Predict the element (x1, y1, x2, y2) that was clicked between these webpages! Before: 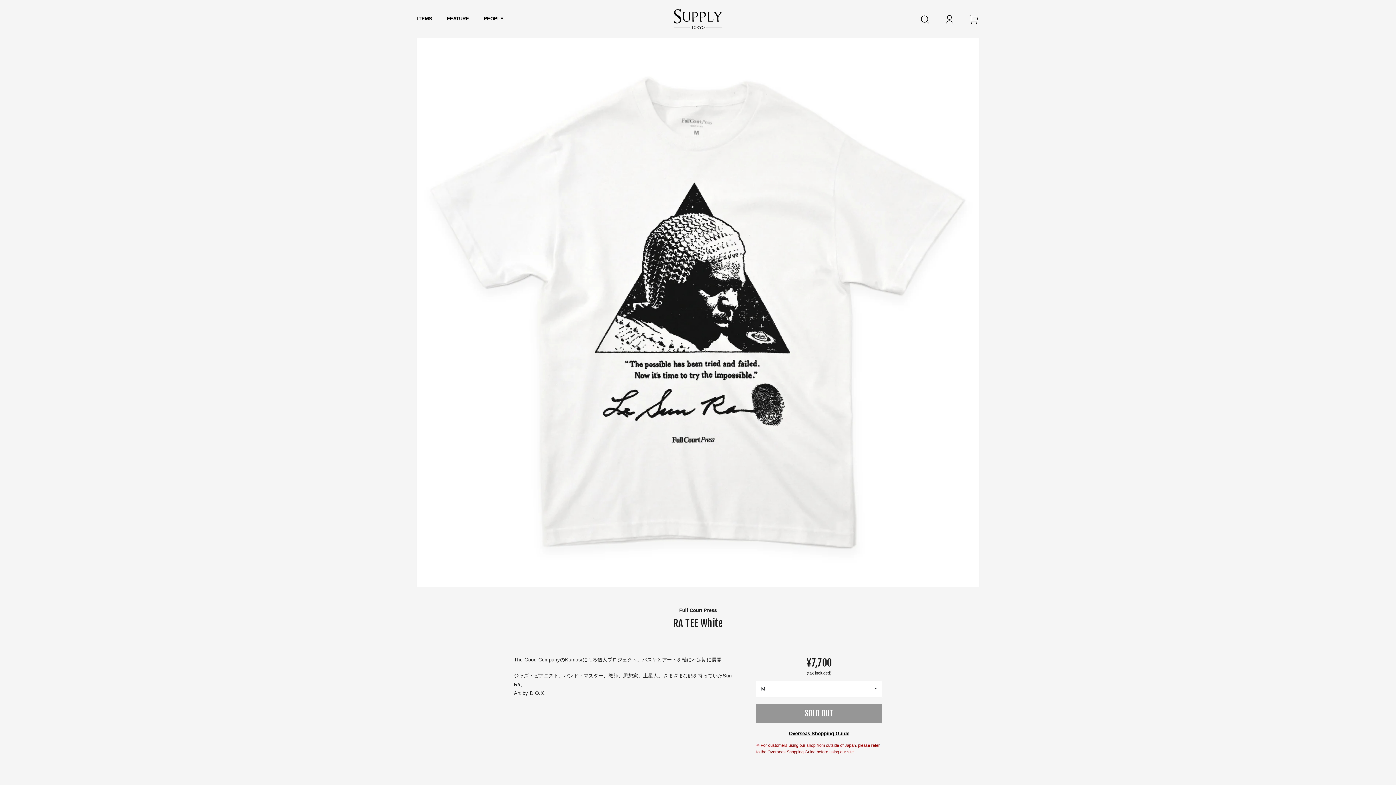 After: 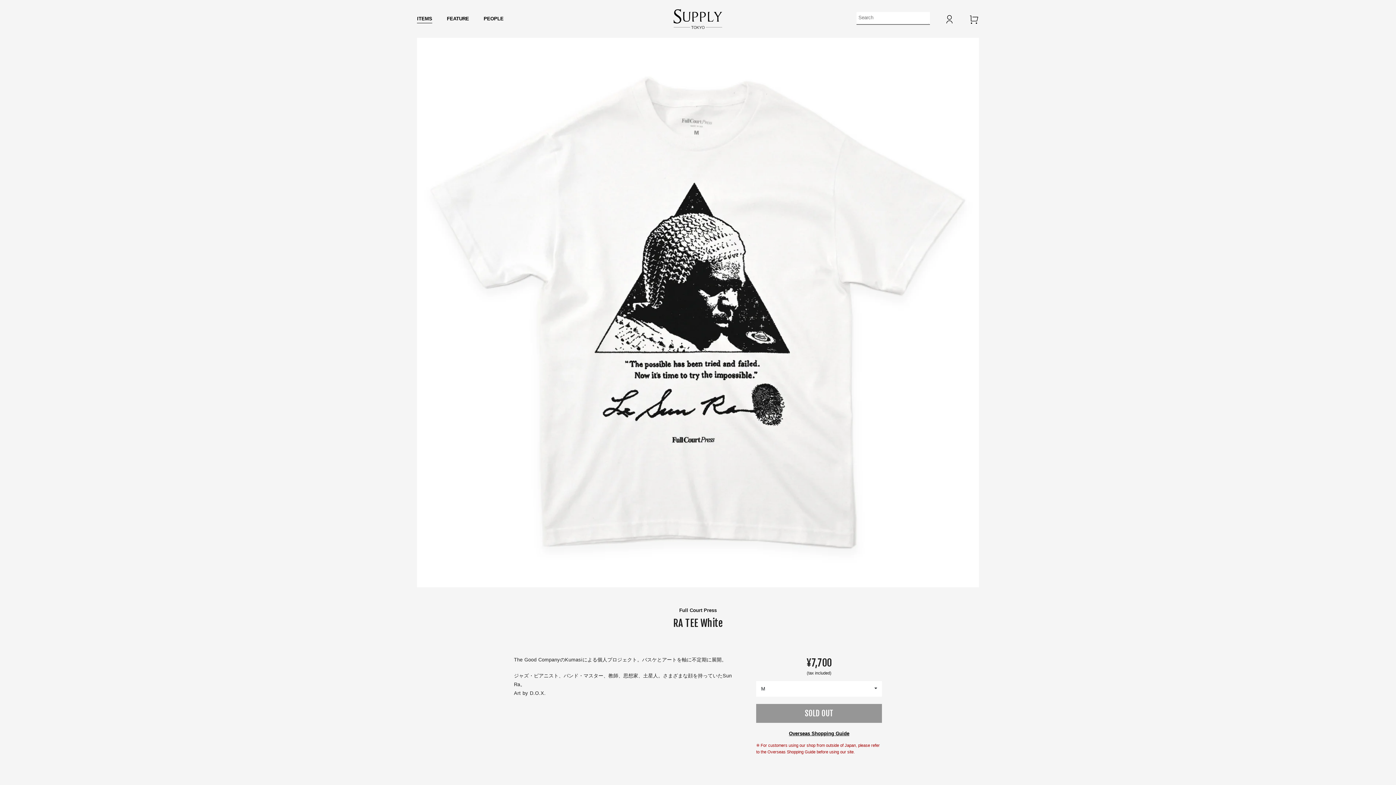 Action: bbox: (920, 15, 930, 27)